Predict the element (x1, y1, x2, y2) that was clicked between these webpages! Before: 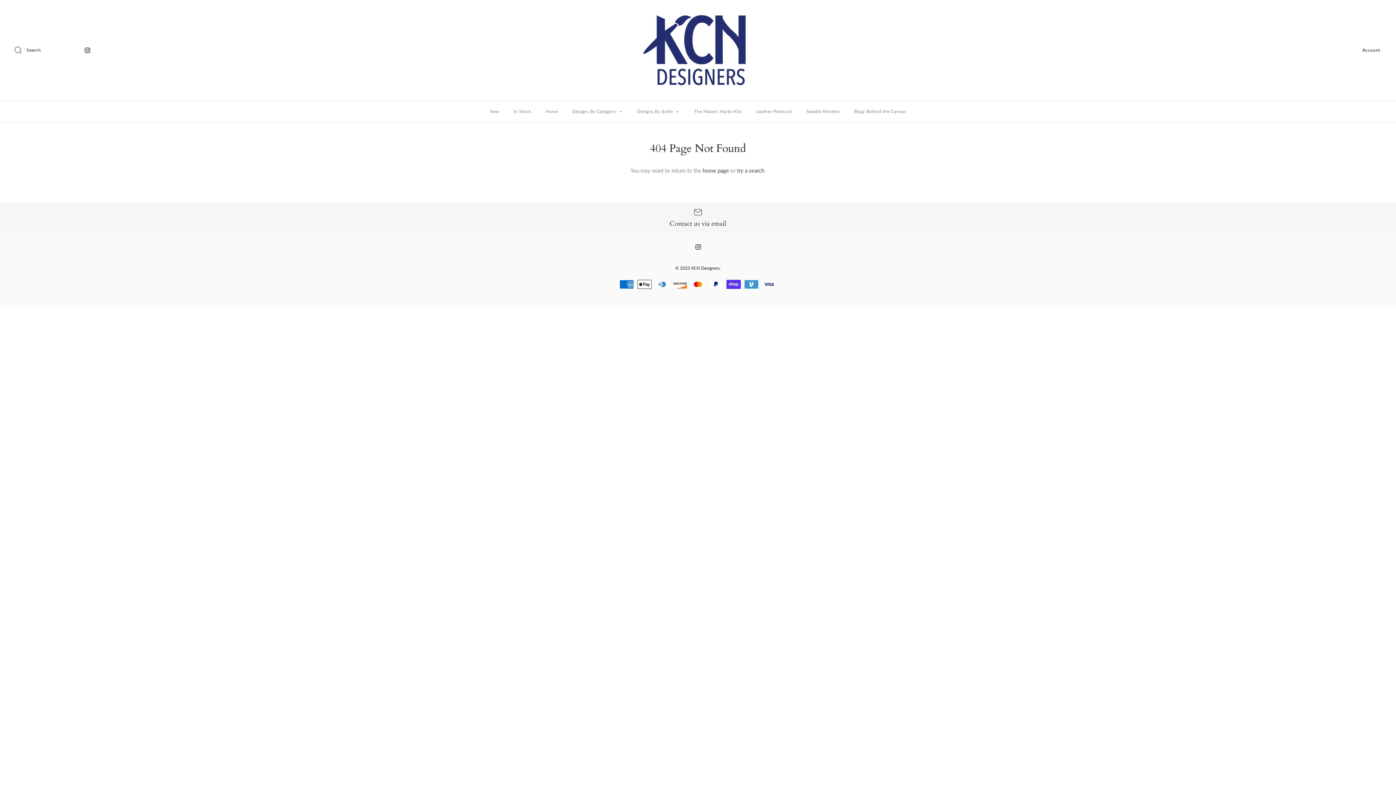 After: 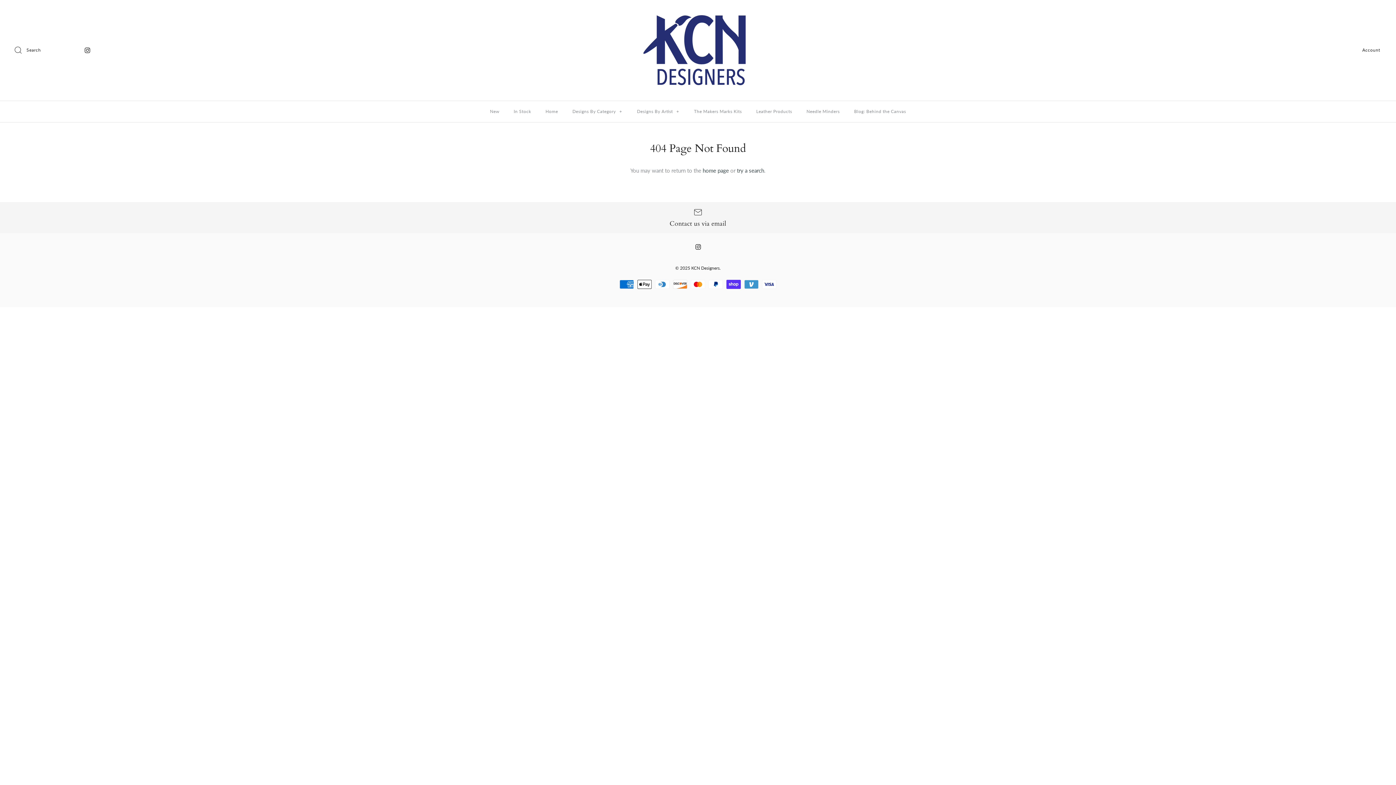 Action: bbox: (84, 47, 90, 53)